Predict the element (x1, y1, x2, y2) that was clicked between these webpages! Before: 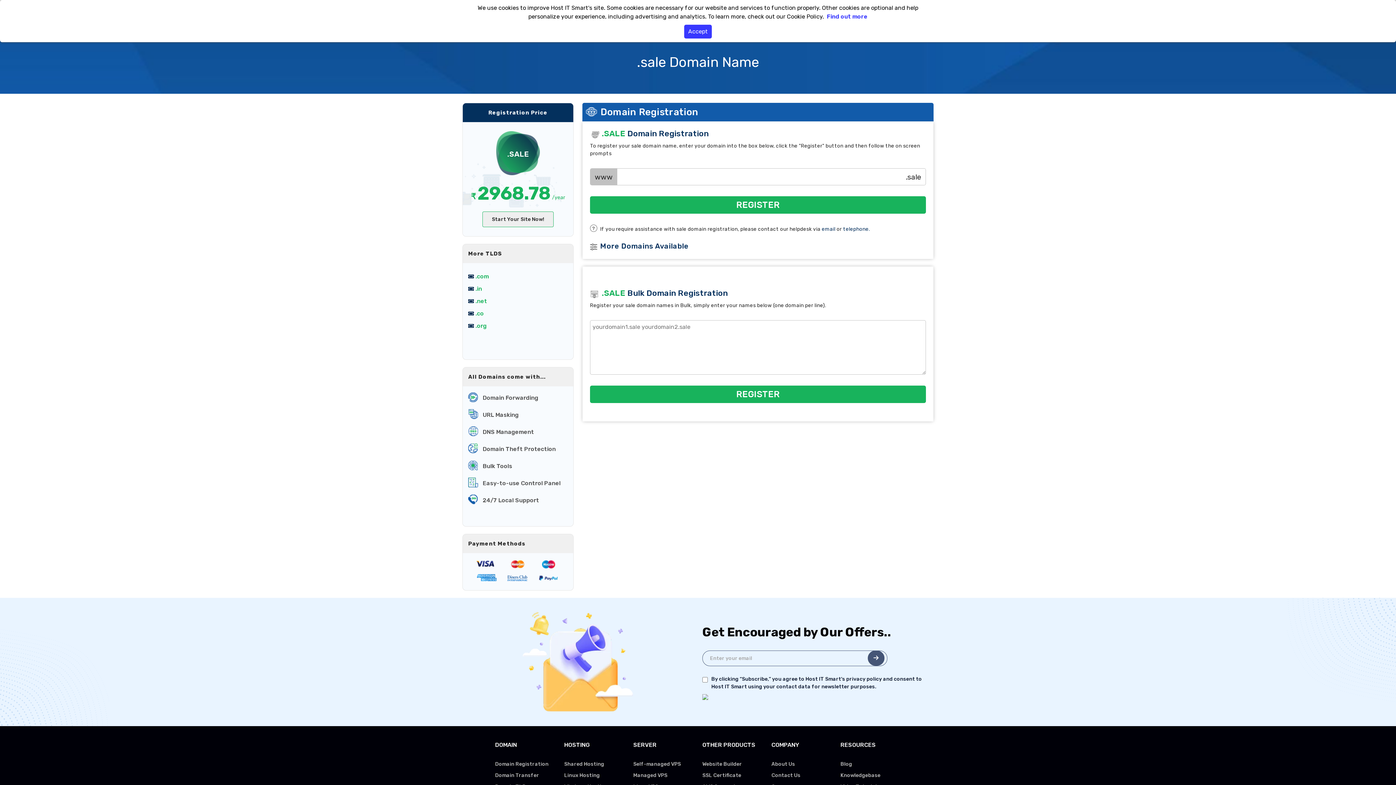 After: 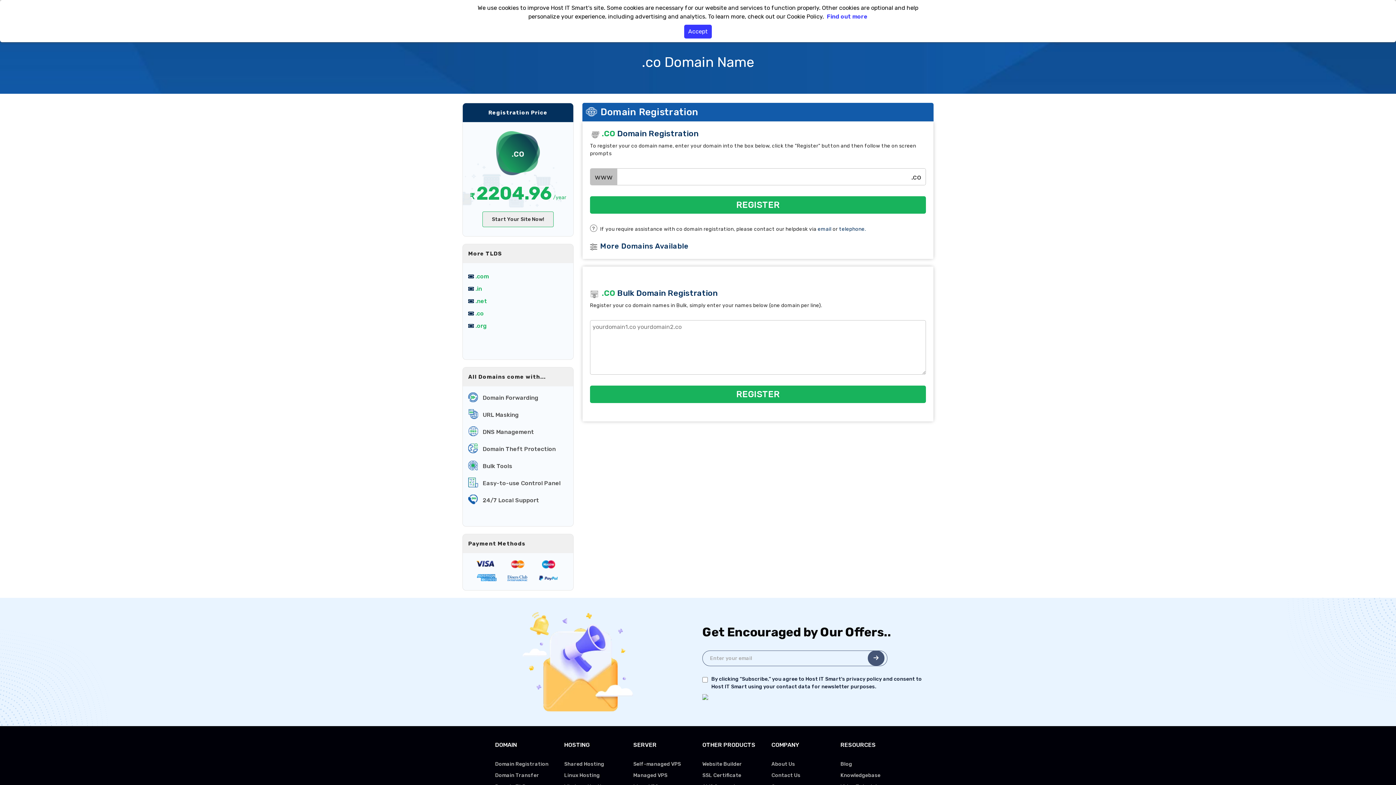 Action: bbox: (475, 310, 484, 317) label: .co